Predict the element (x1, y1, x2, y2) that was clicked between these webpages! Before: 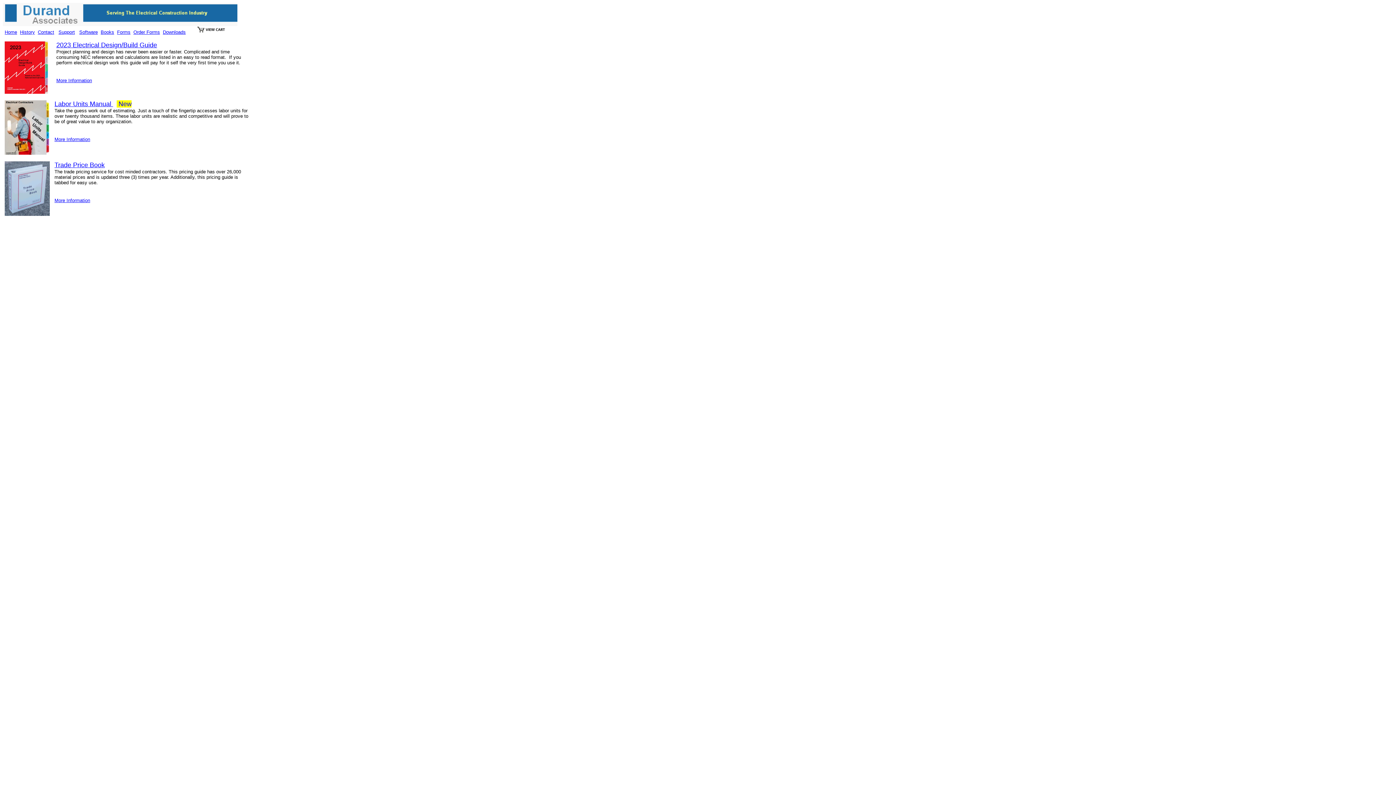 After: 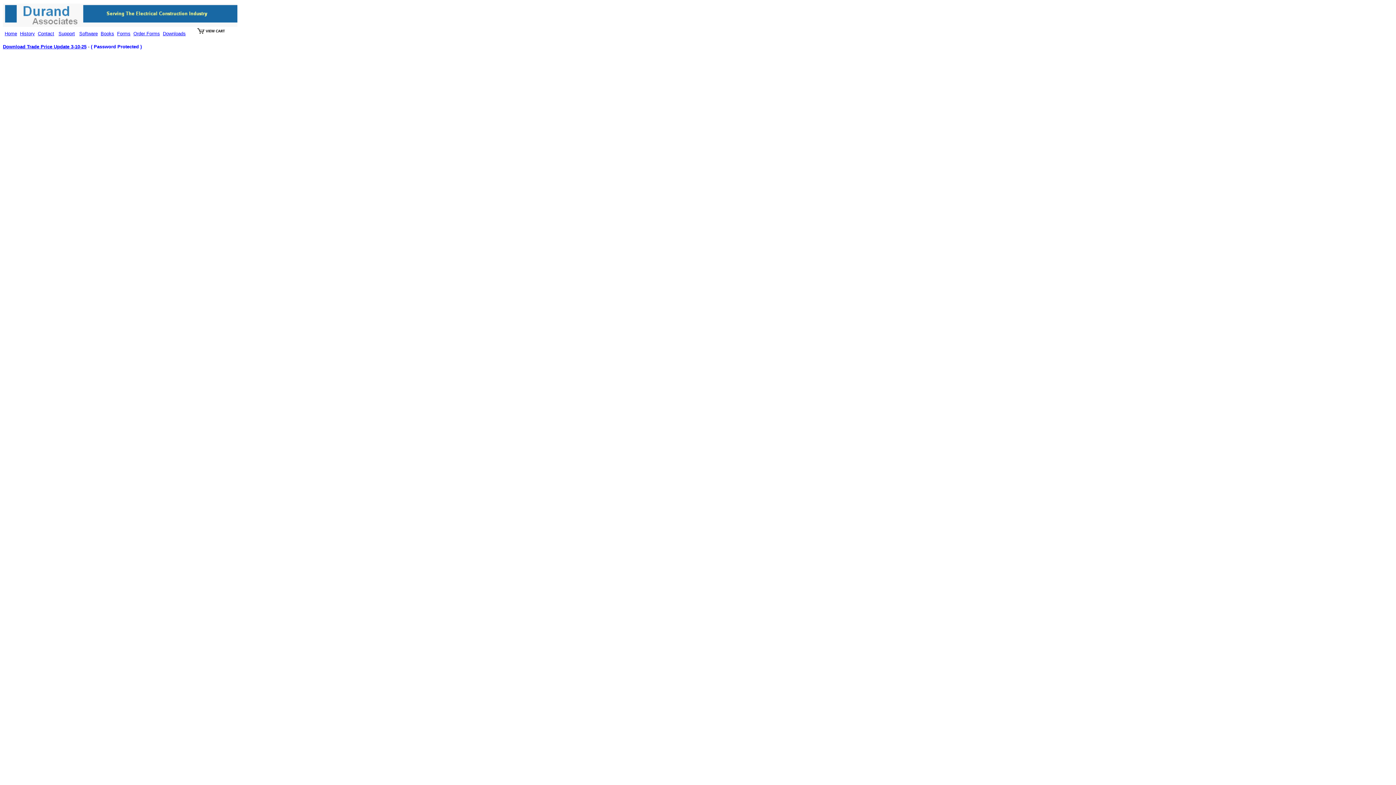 Action: bbox: (162, 29, 185, 34) label: Downloads